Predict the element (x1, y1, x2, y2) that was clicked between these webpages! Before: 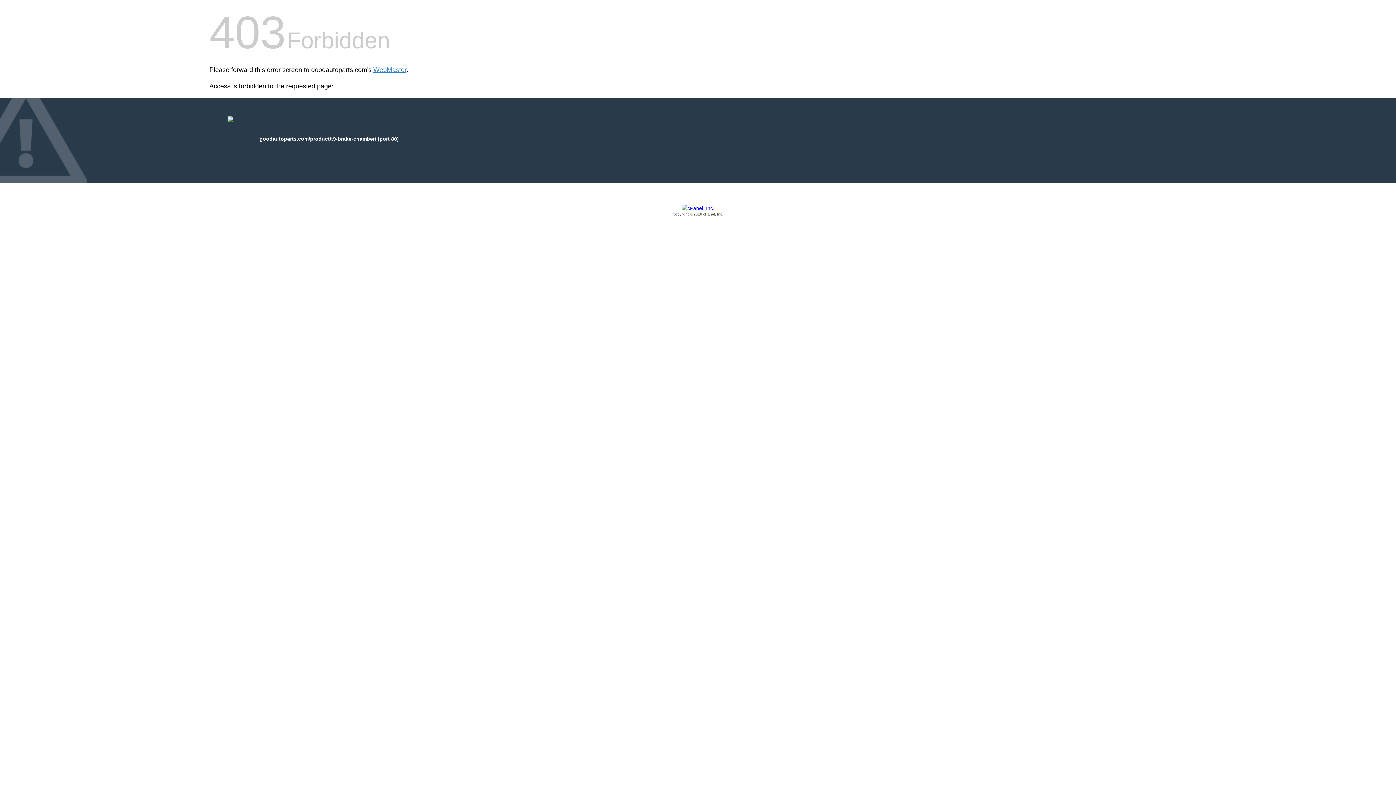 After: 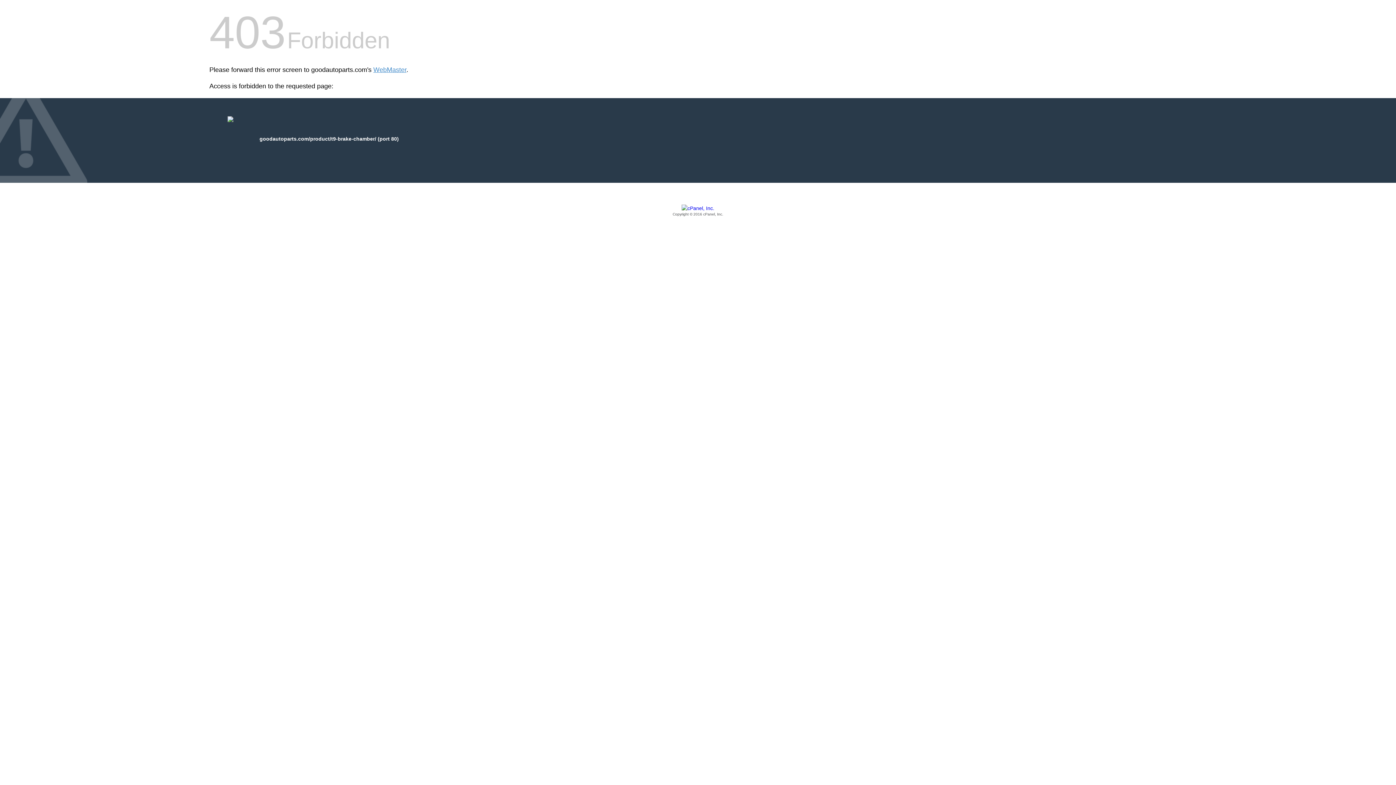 Action: label: Copyright © 2016 cPanel, Inc. bbox: (209, 205, 1186, 217)